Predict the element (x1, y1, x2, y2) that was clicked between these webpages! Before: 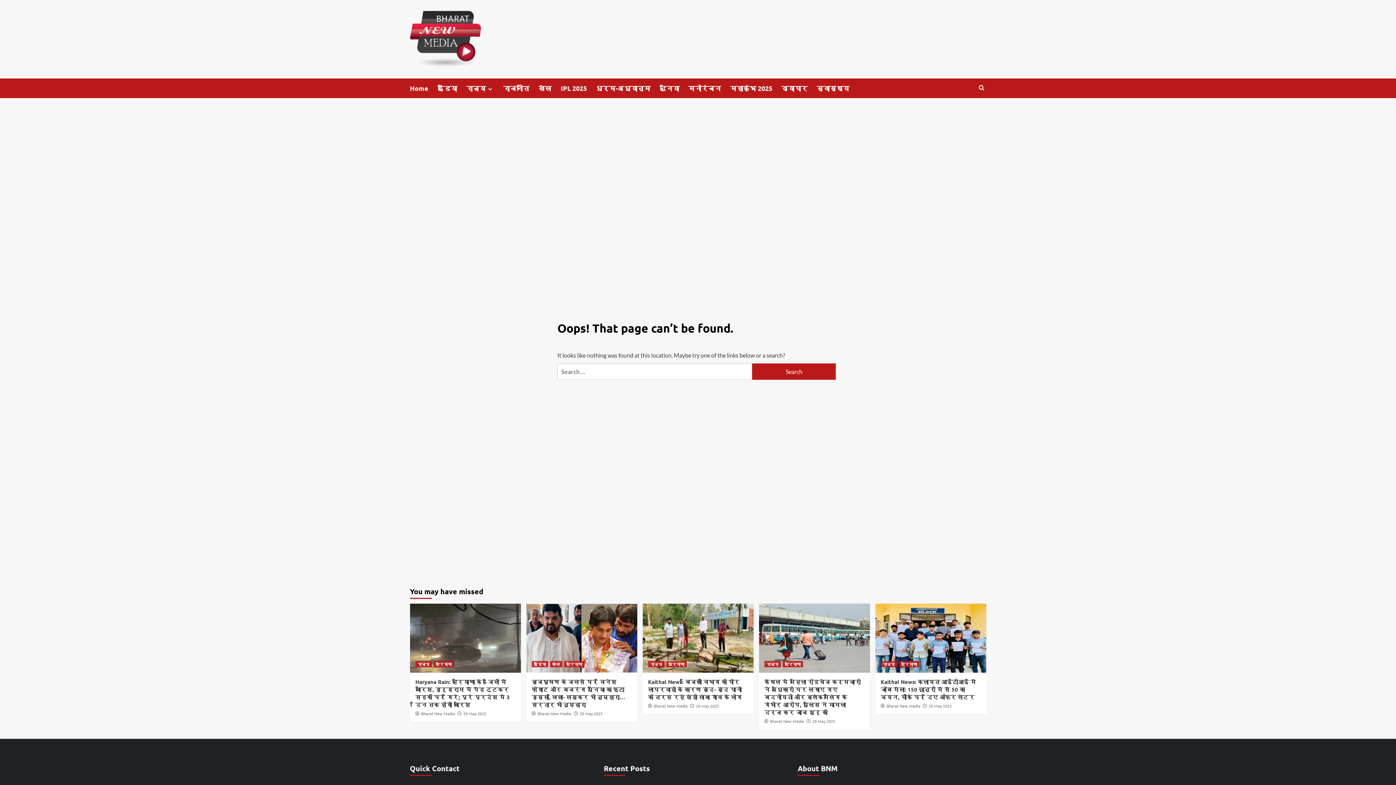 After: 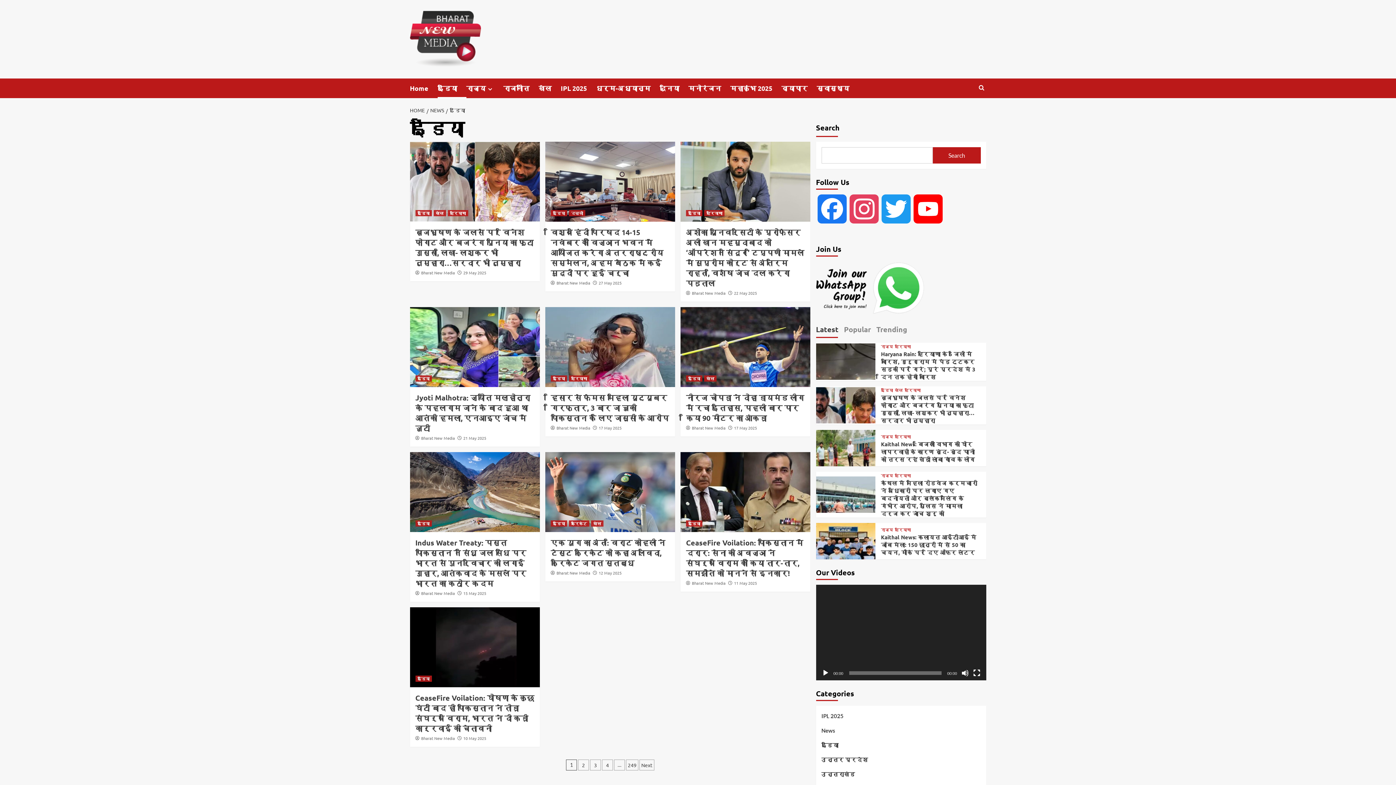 Action: label: इंडिया bbox: (437, 78, 466, 98)